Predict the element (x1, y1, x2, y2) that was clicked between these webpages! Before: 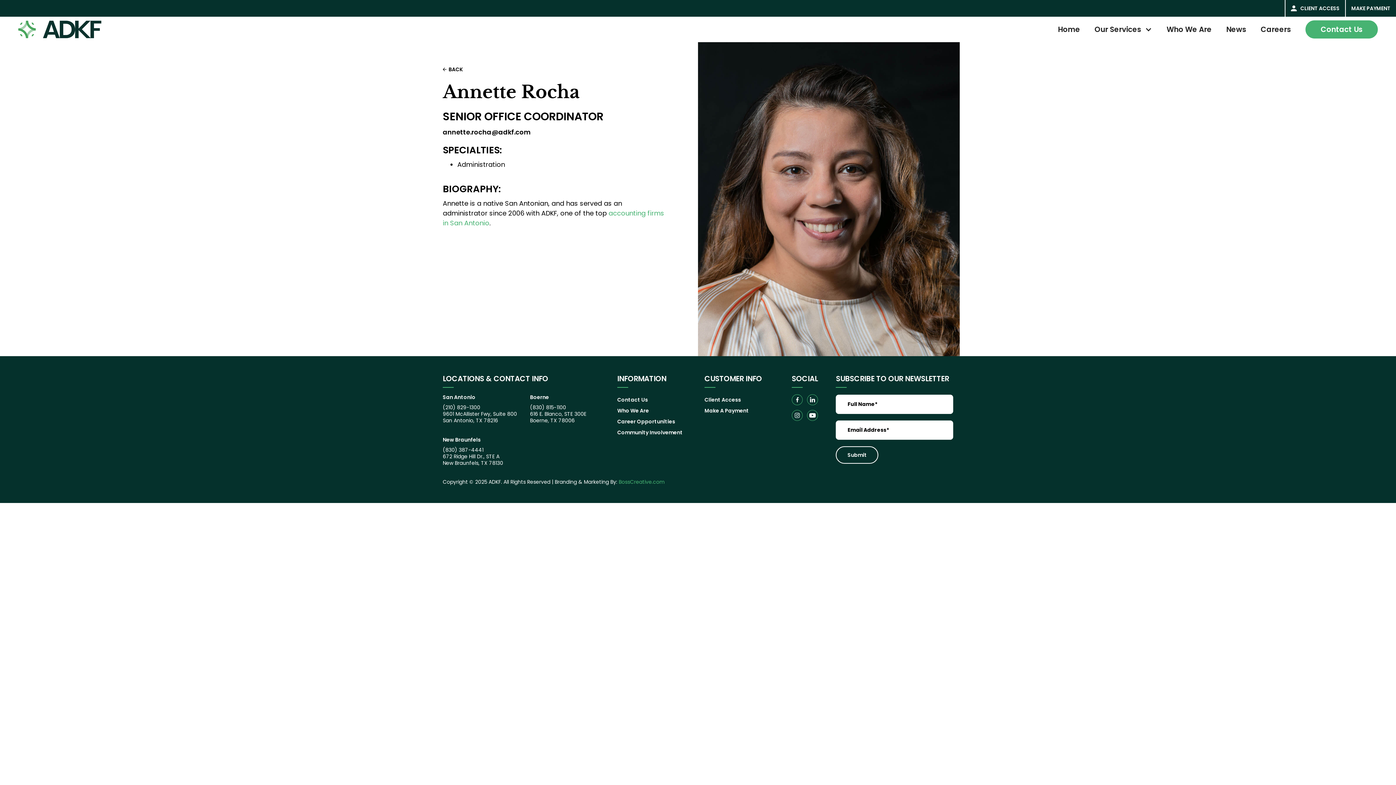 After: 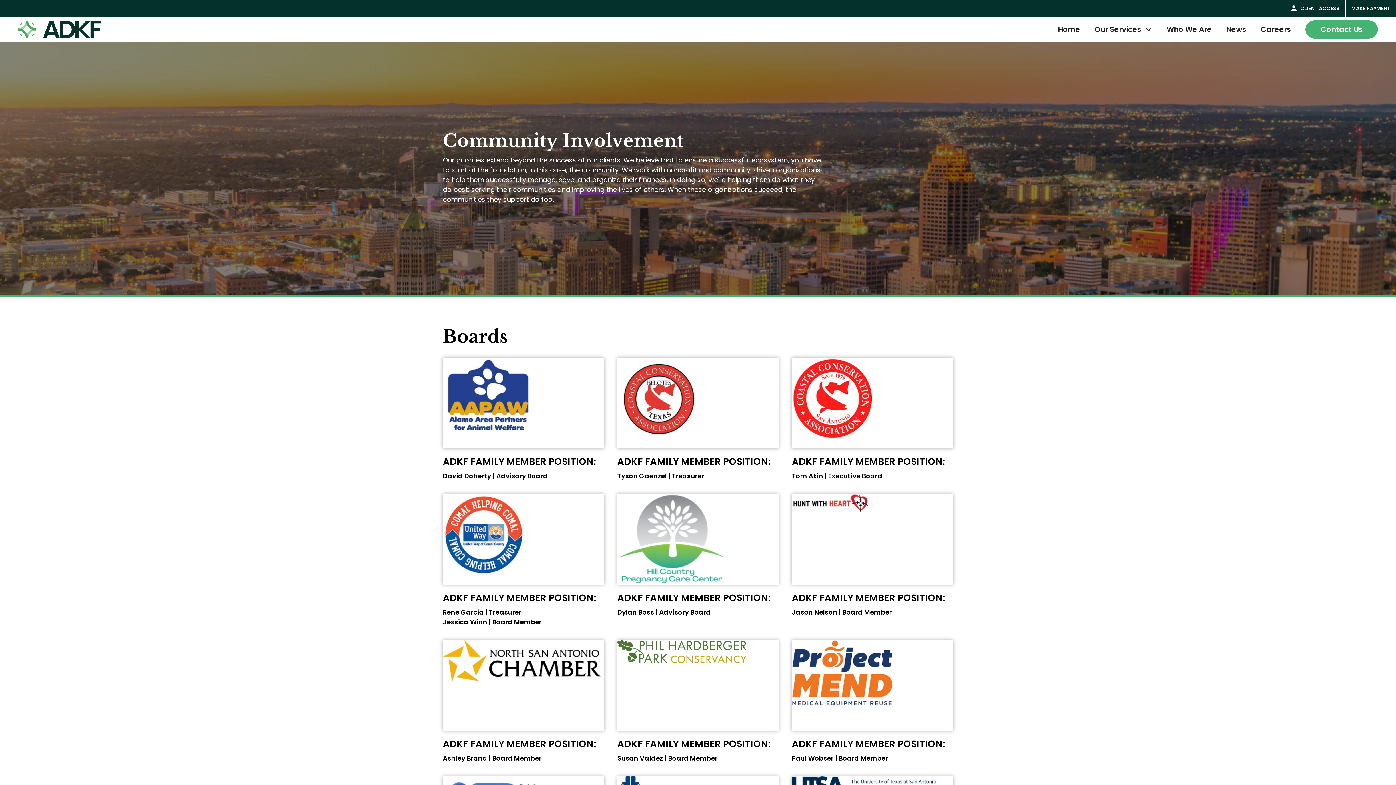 Action: bbox: (617, 427, 691, 438) label: Community Involvement